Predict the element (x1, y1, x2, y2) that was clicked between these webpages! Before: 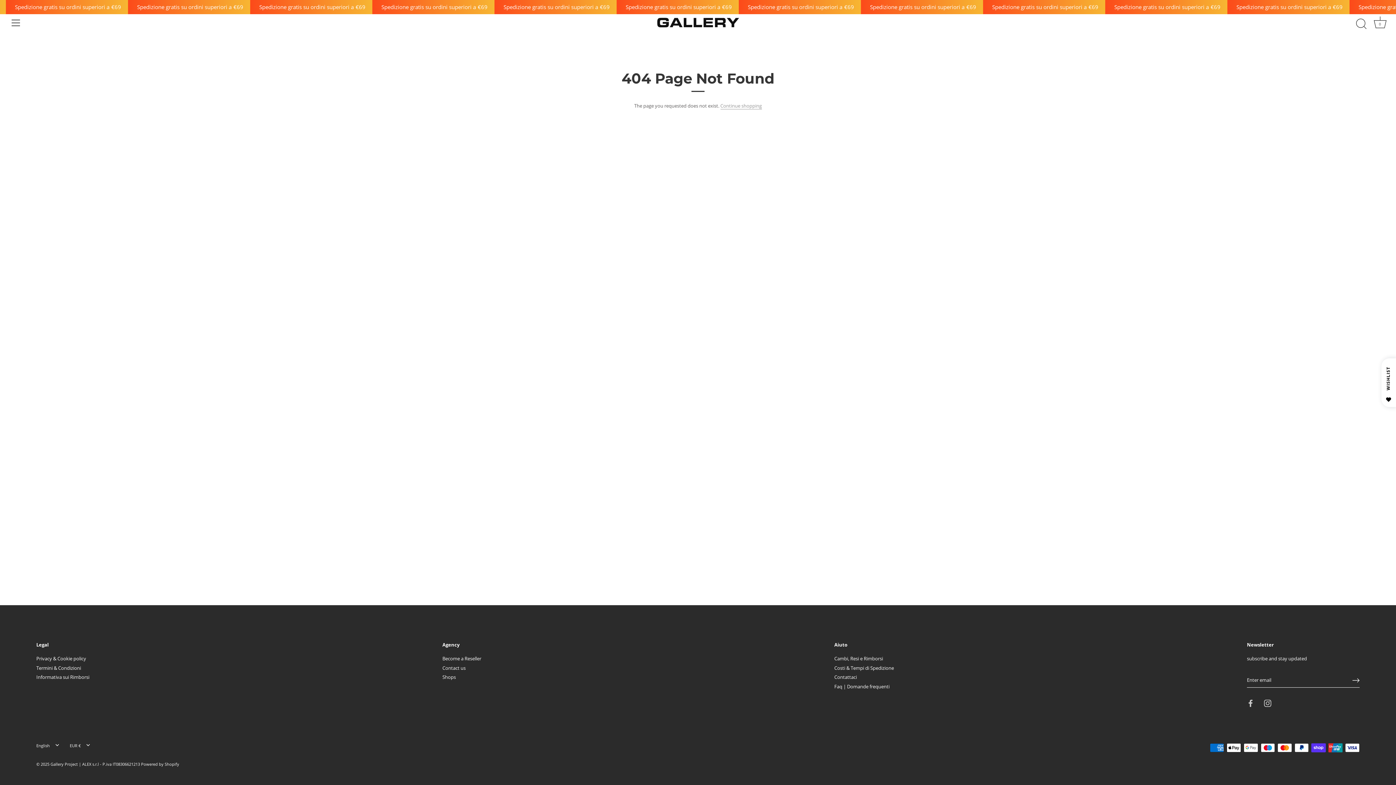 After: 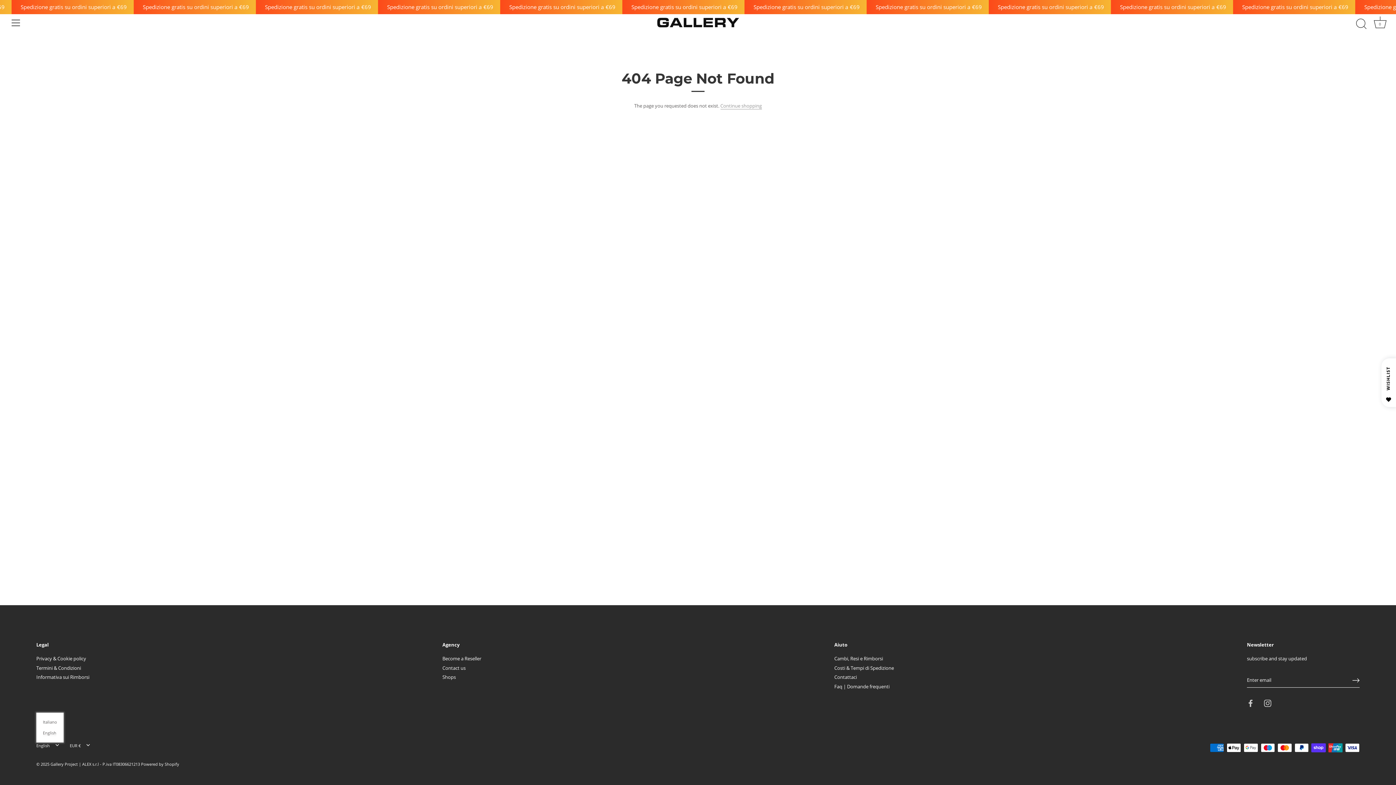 Action: bbox: (36, 743, 66, 748) label: English